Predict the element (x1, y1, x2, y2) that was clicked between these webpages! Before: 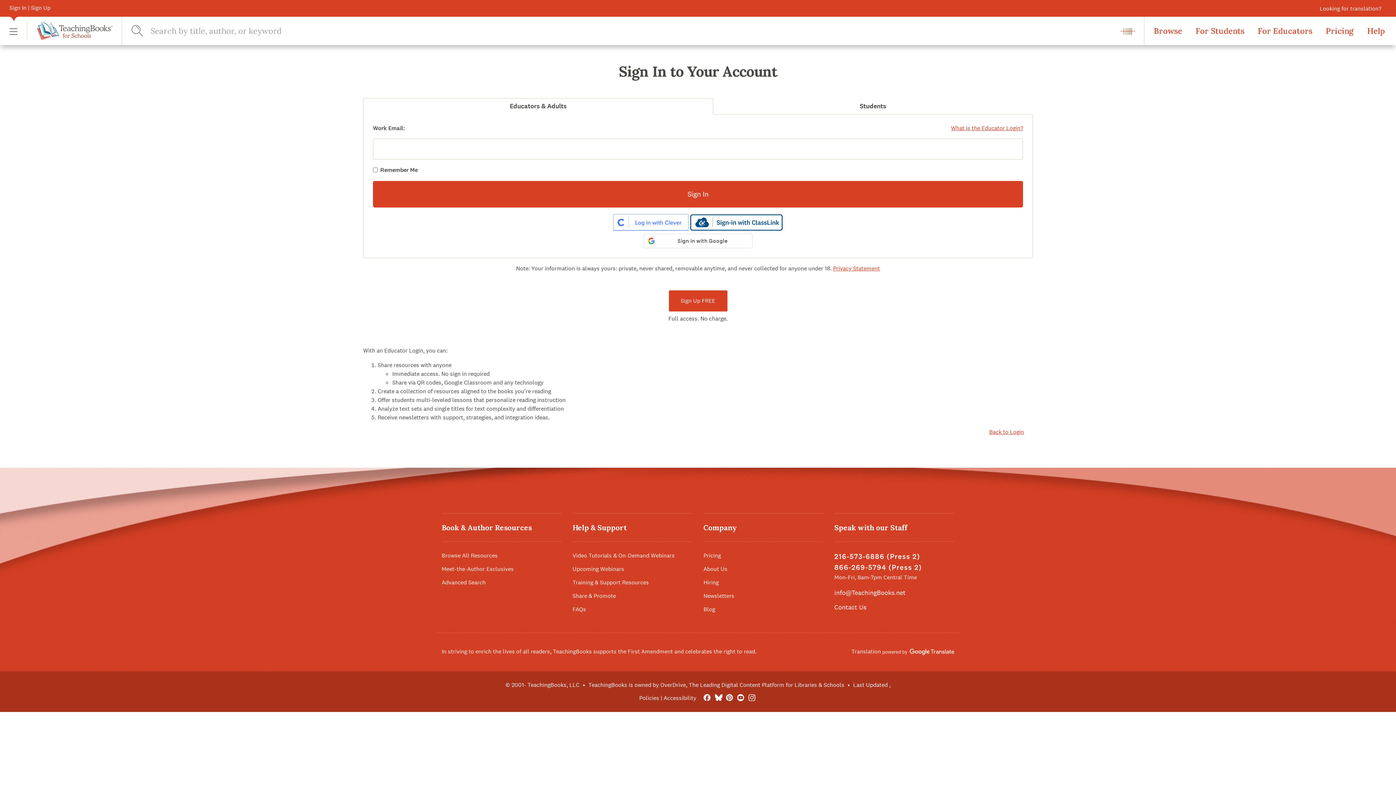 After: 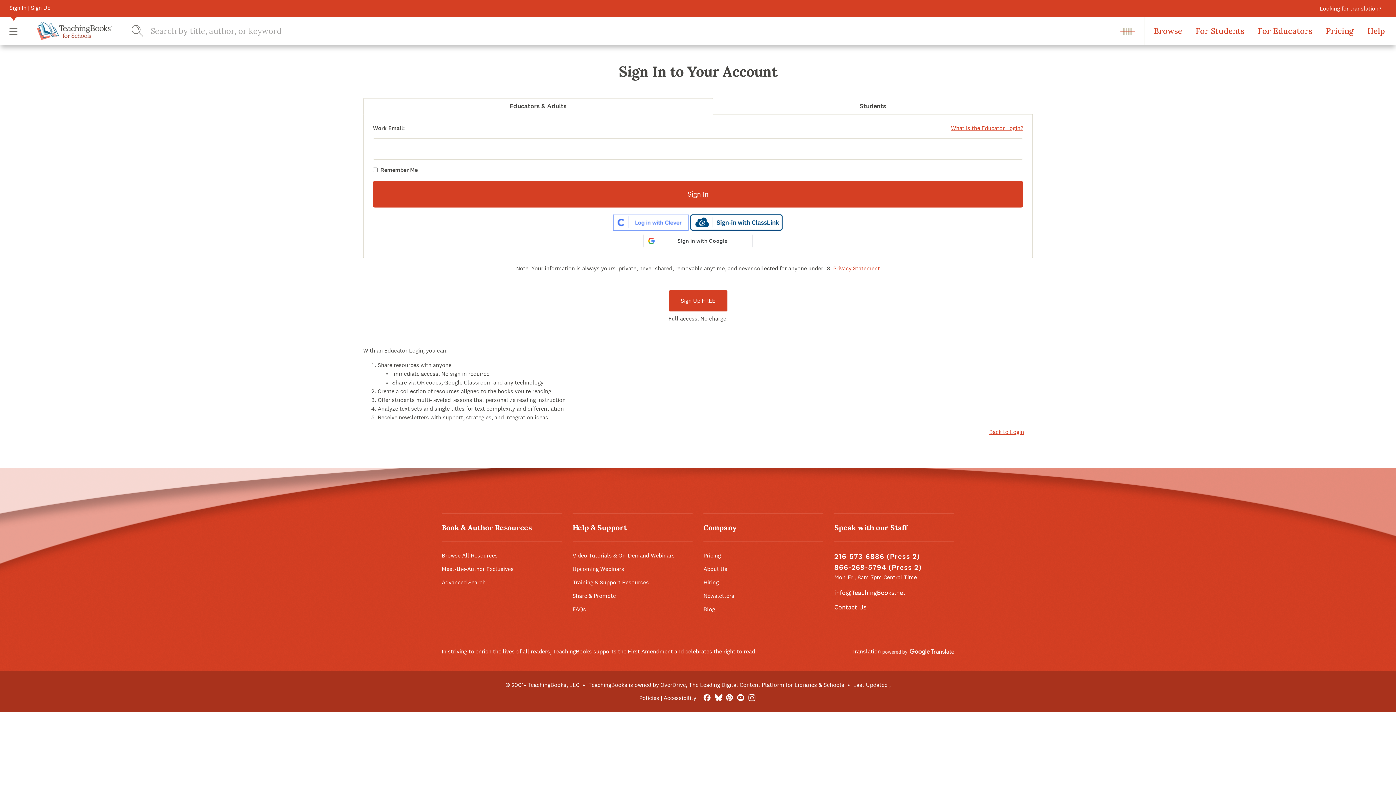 Action: label: Blog bbox: (703, 605, 715, 613)